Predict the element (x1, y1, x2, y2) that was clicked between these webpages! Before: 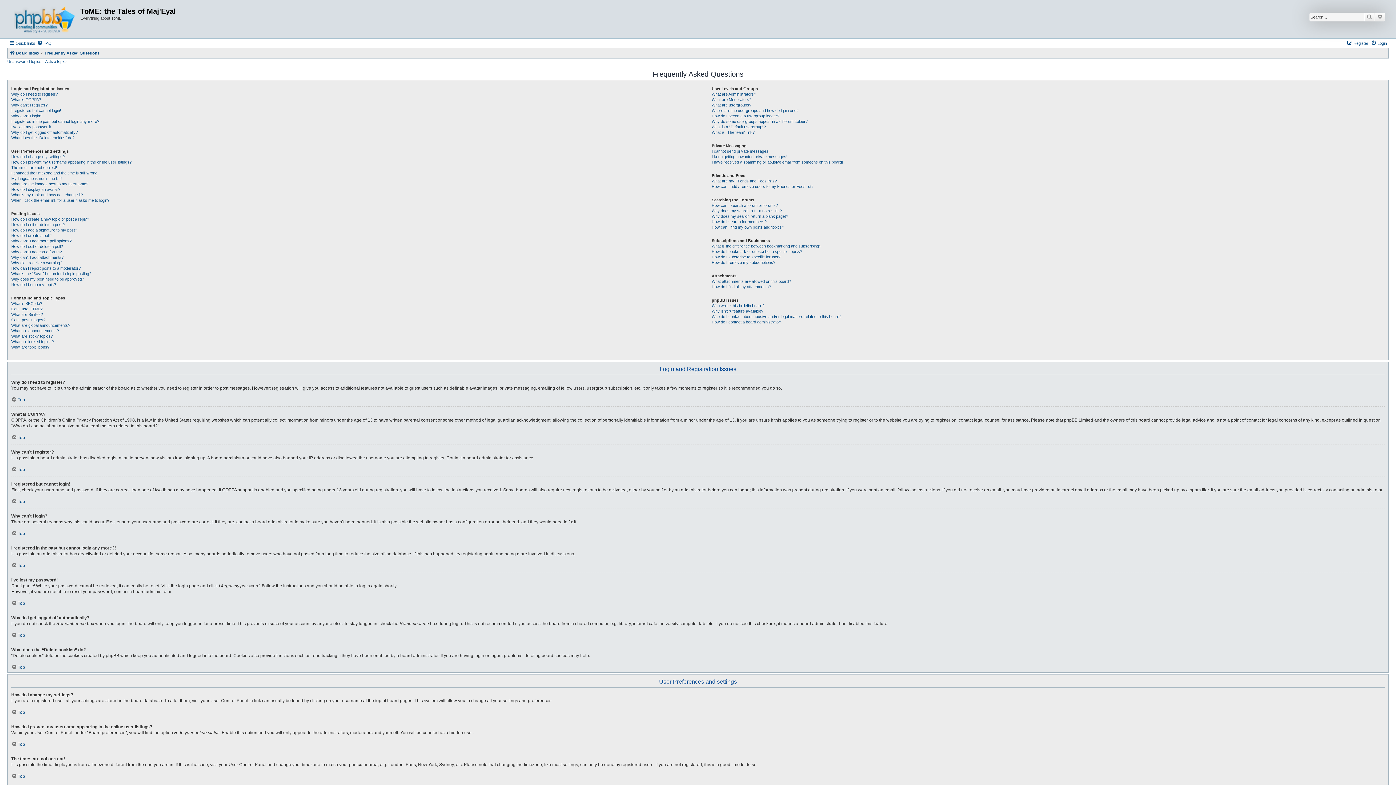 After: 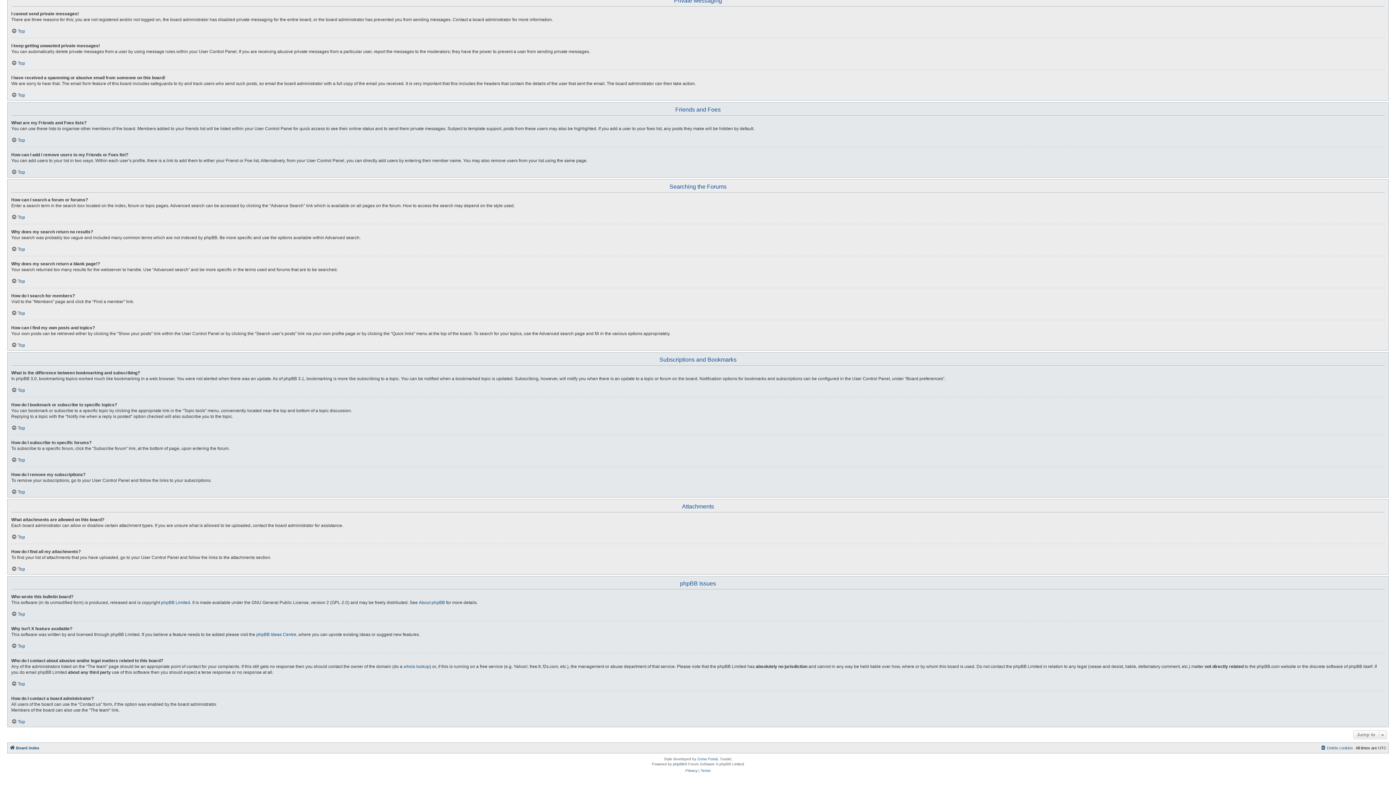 Action: label: I cannot send private messages! bbox: (711, 148, 769, 154)